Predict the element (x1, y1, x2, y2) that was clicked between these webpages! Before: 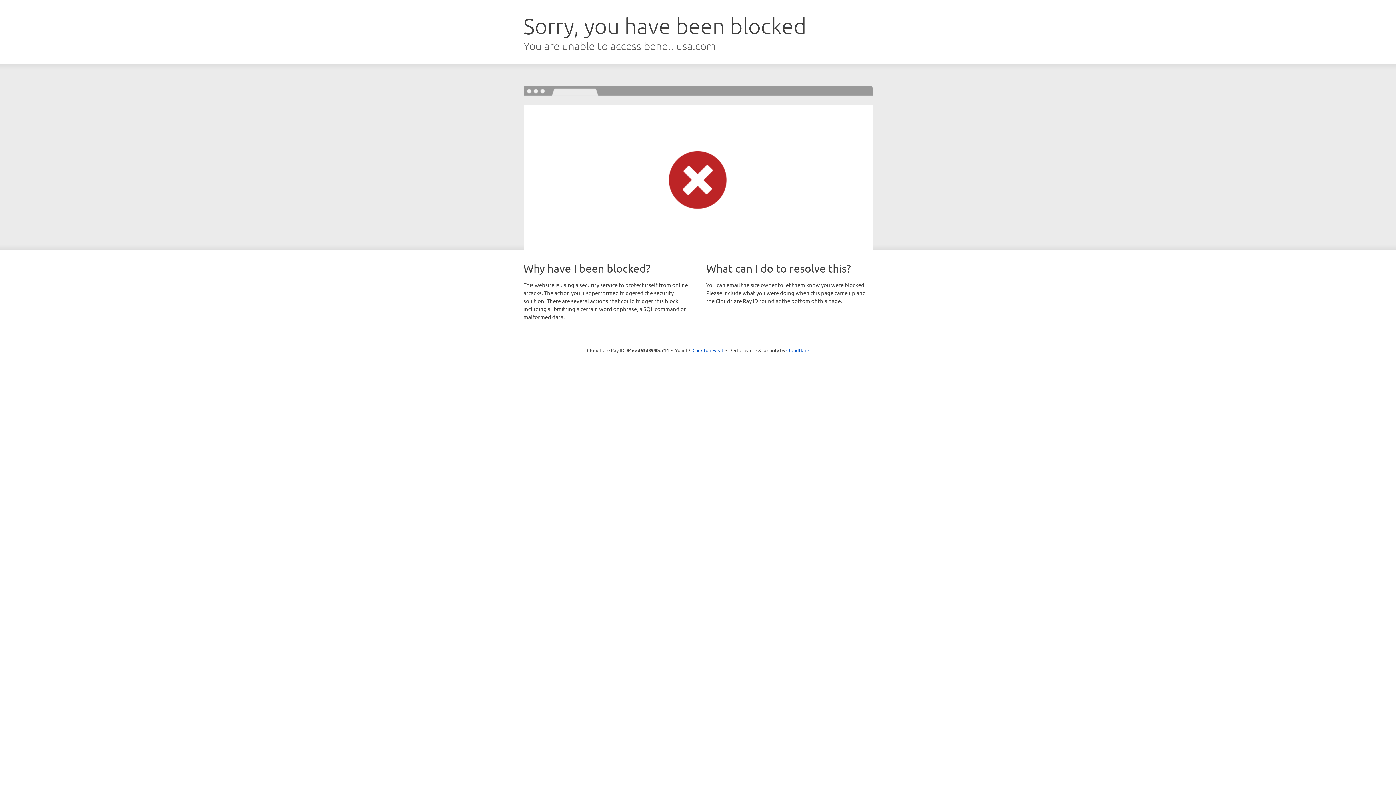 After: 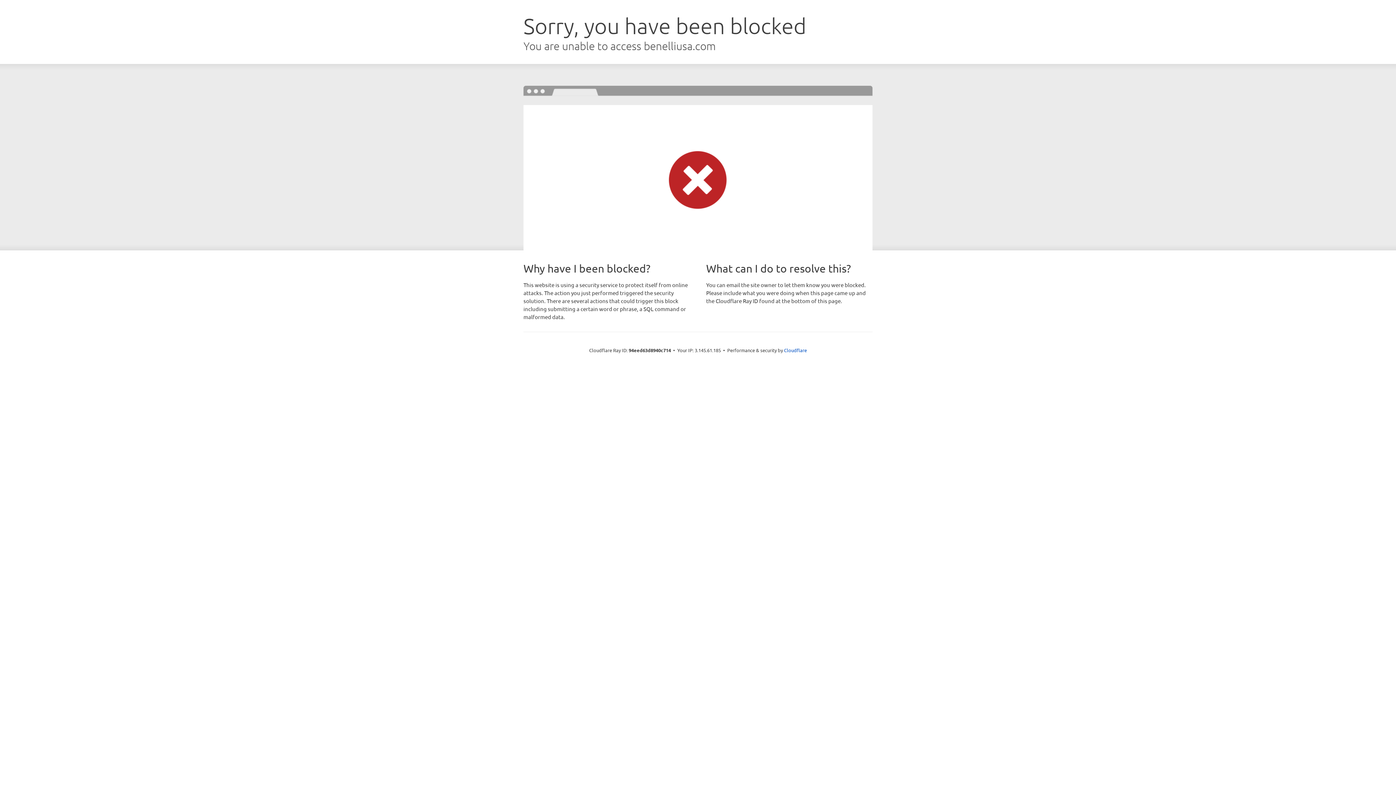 Action: label: Click to reveal bbox: (692, 346, 723, 353)